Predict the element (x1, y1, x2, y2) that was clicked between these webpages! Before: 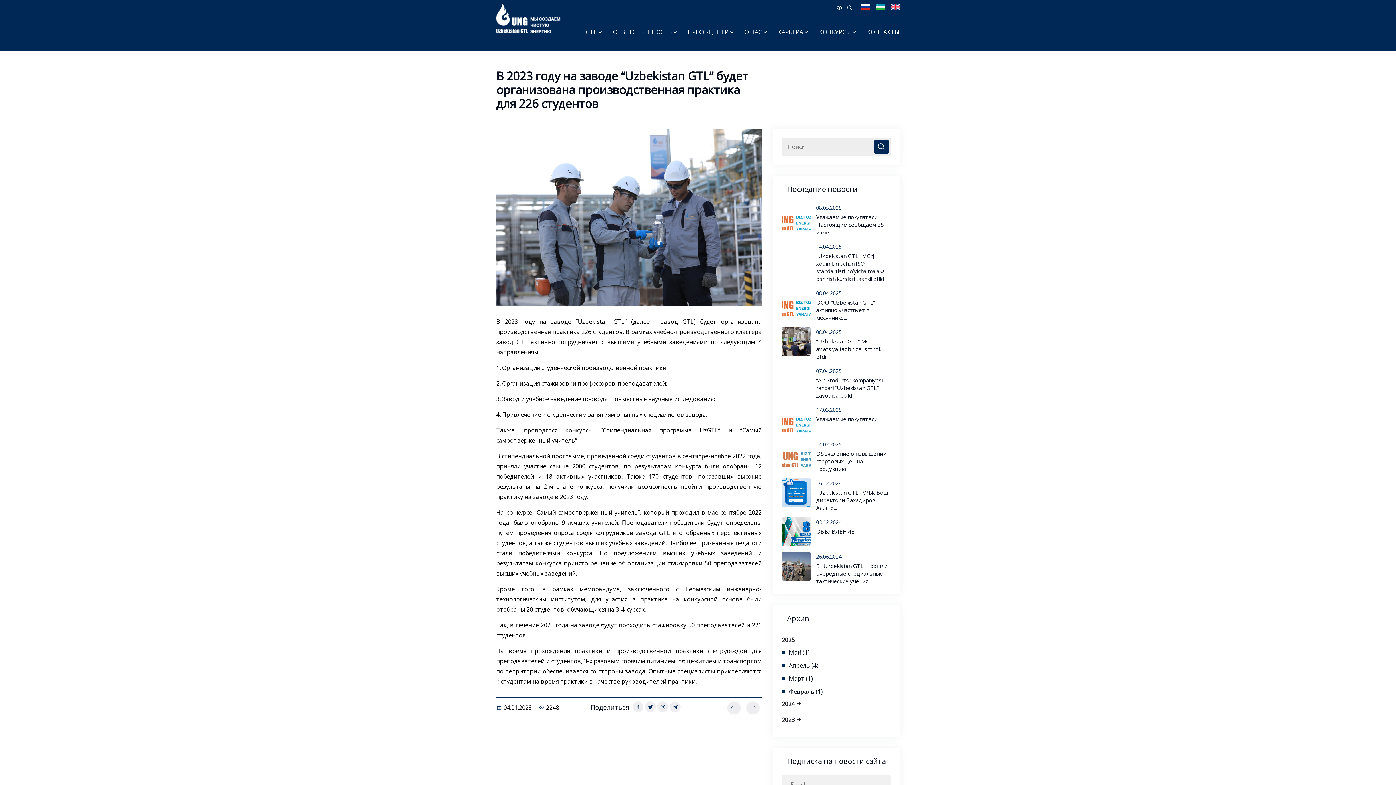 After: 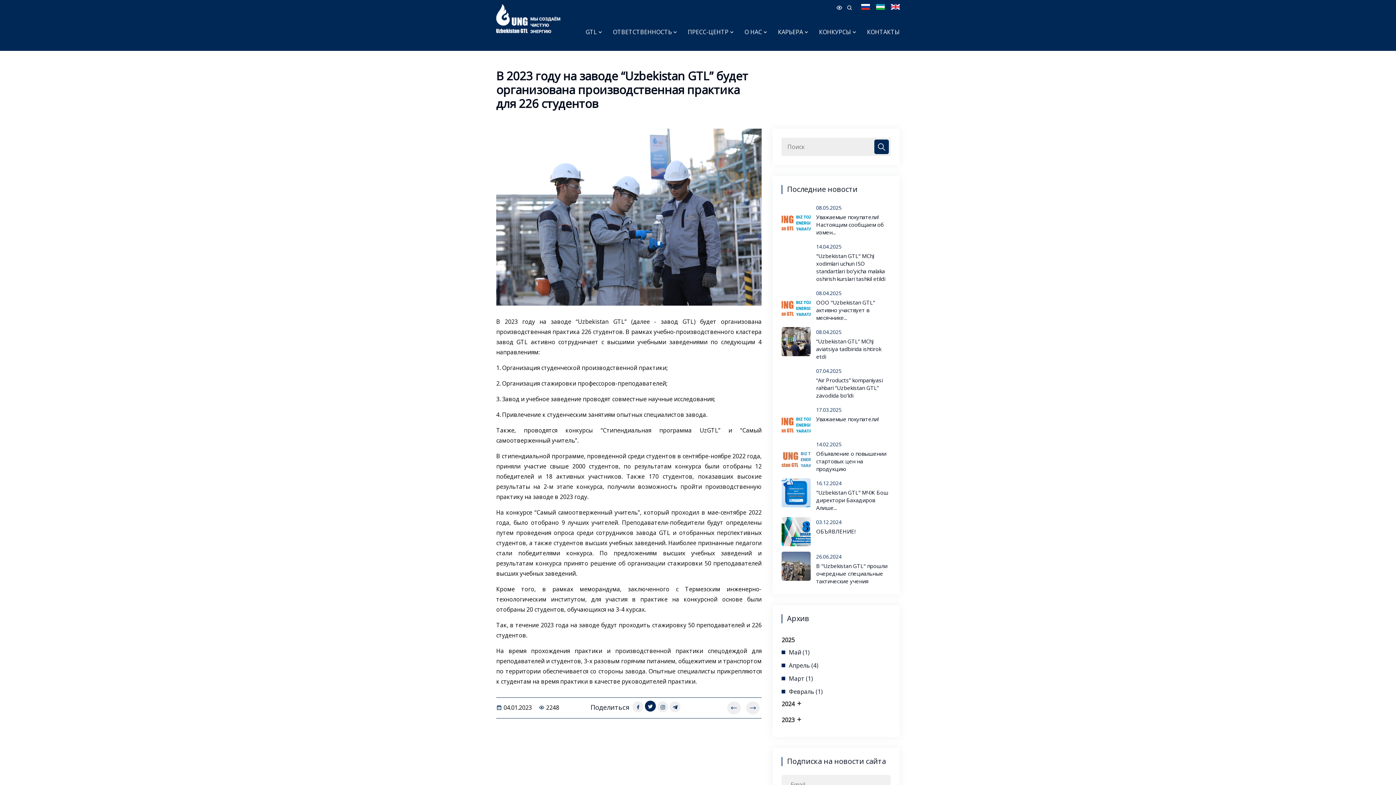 Action: bbox: (645, 701, 656, 712)